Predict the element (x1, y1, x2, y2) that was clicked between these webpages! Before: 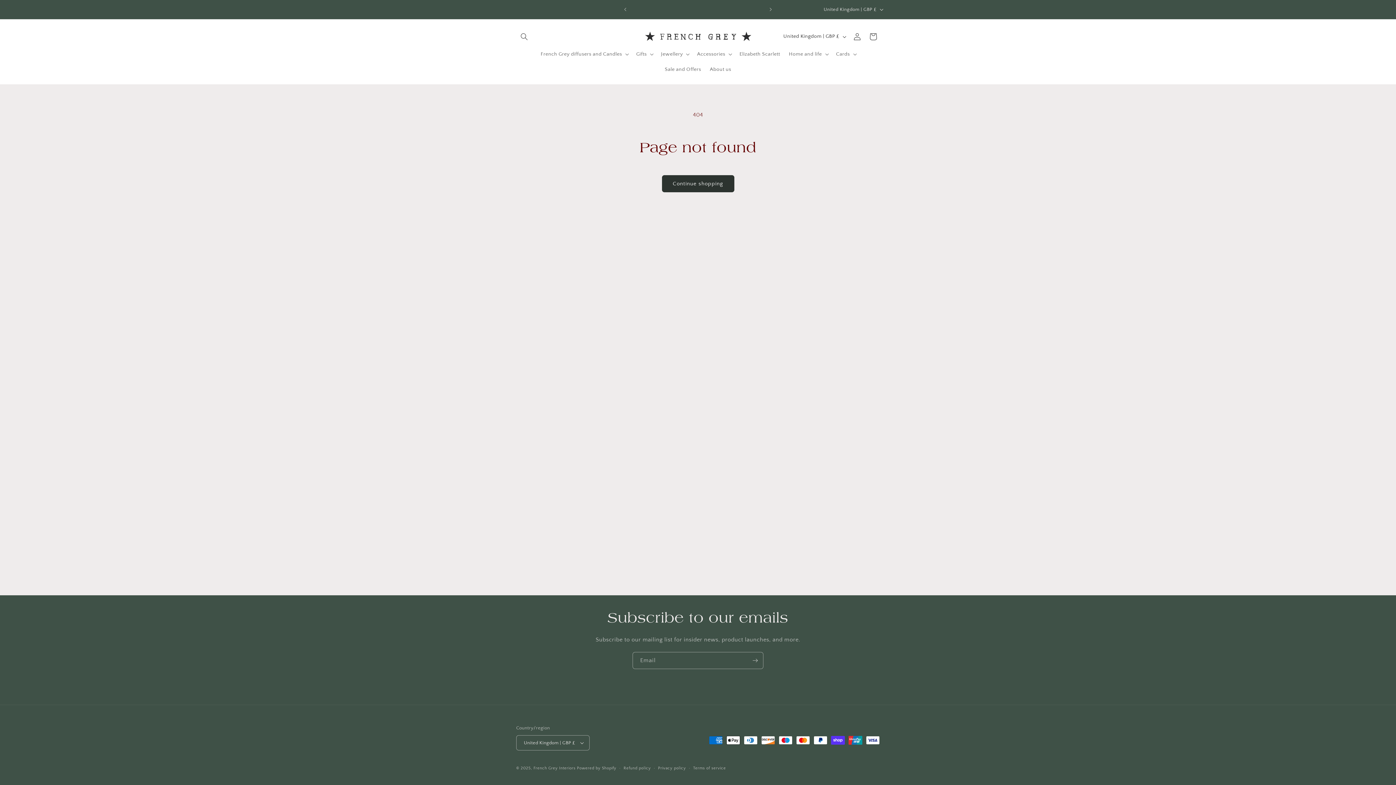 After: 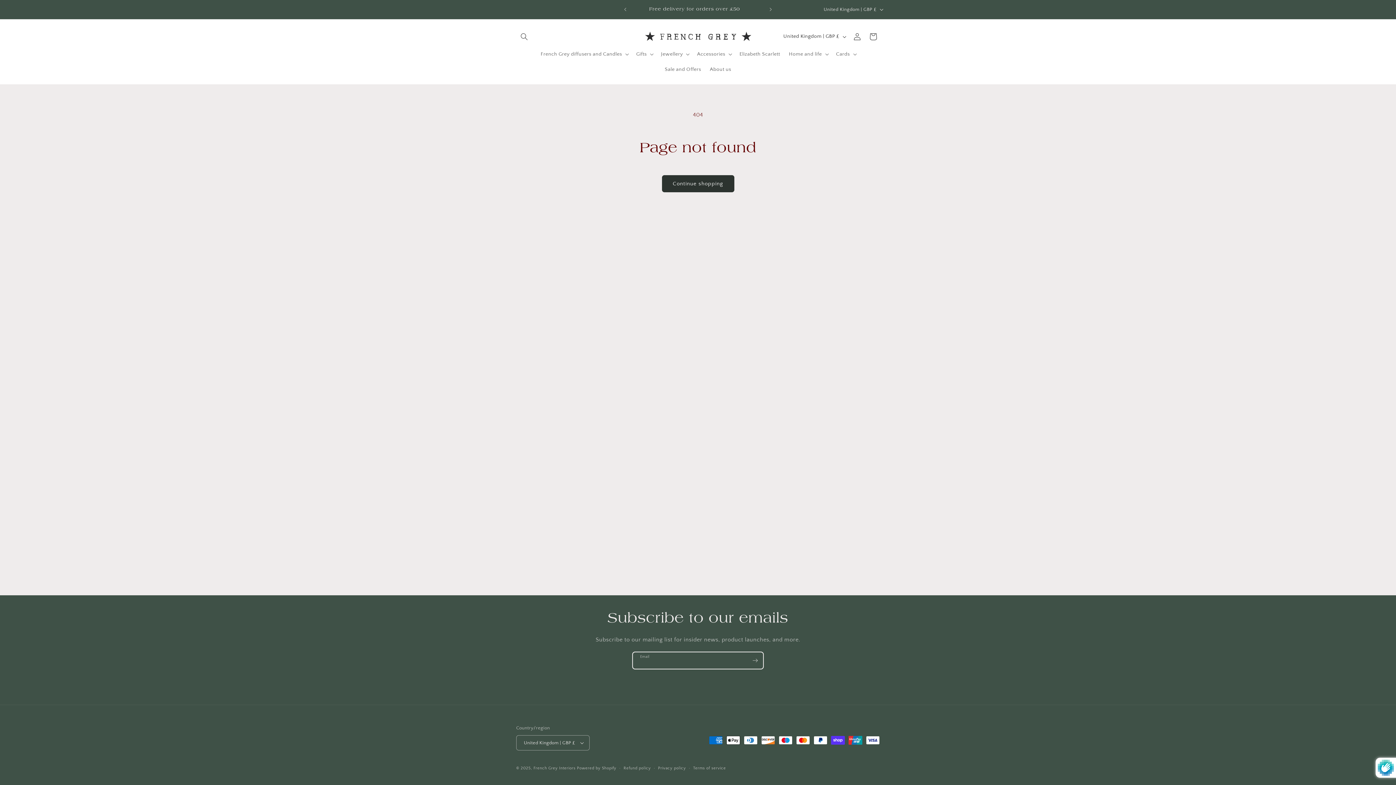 Action: label: Subscribe bbox: (747, 652, 763, 669)